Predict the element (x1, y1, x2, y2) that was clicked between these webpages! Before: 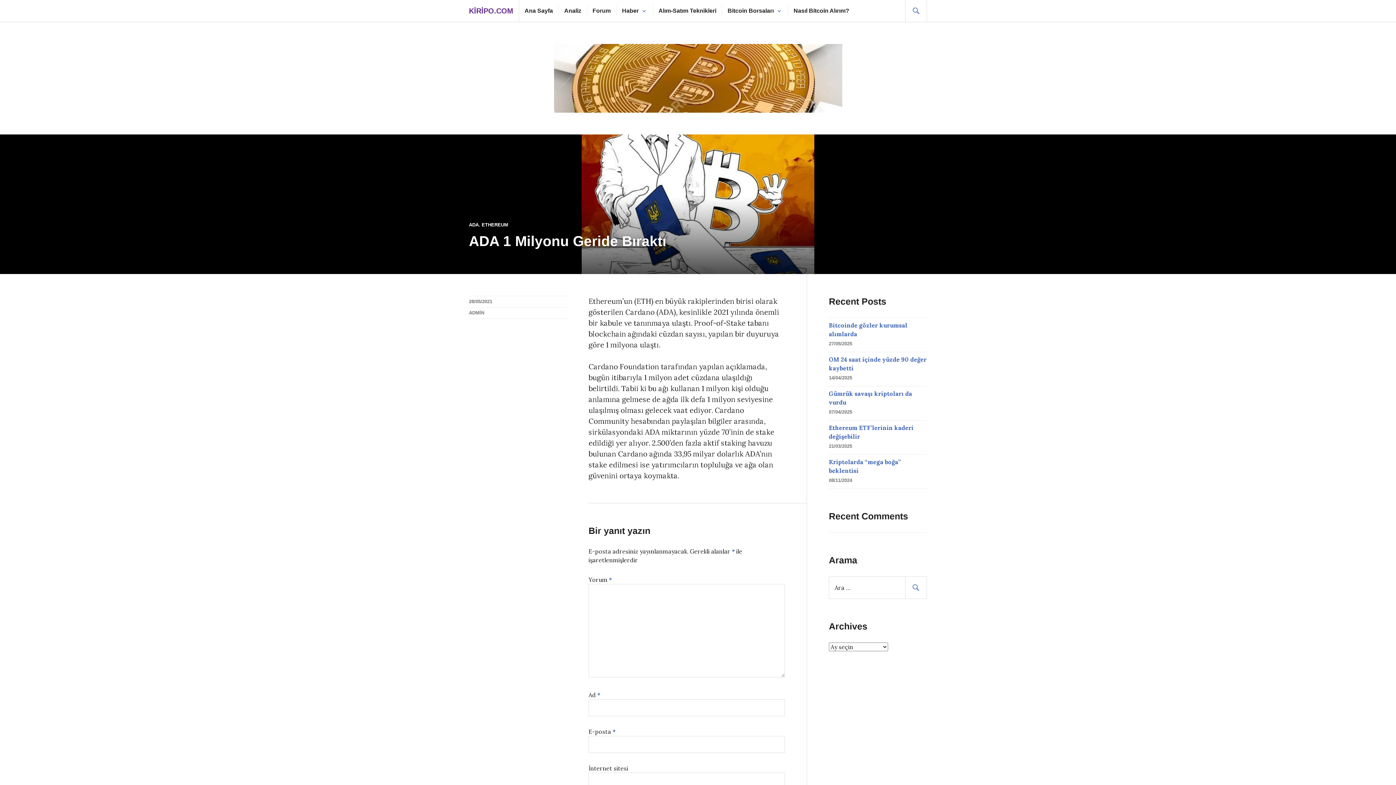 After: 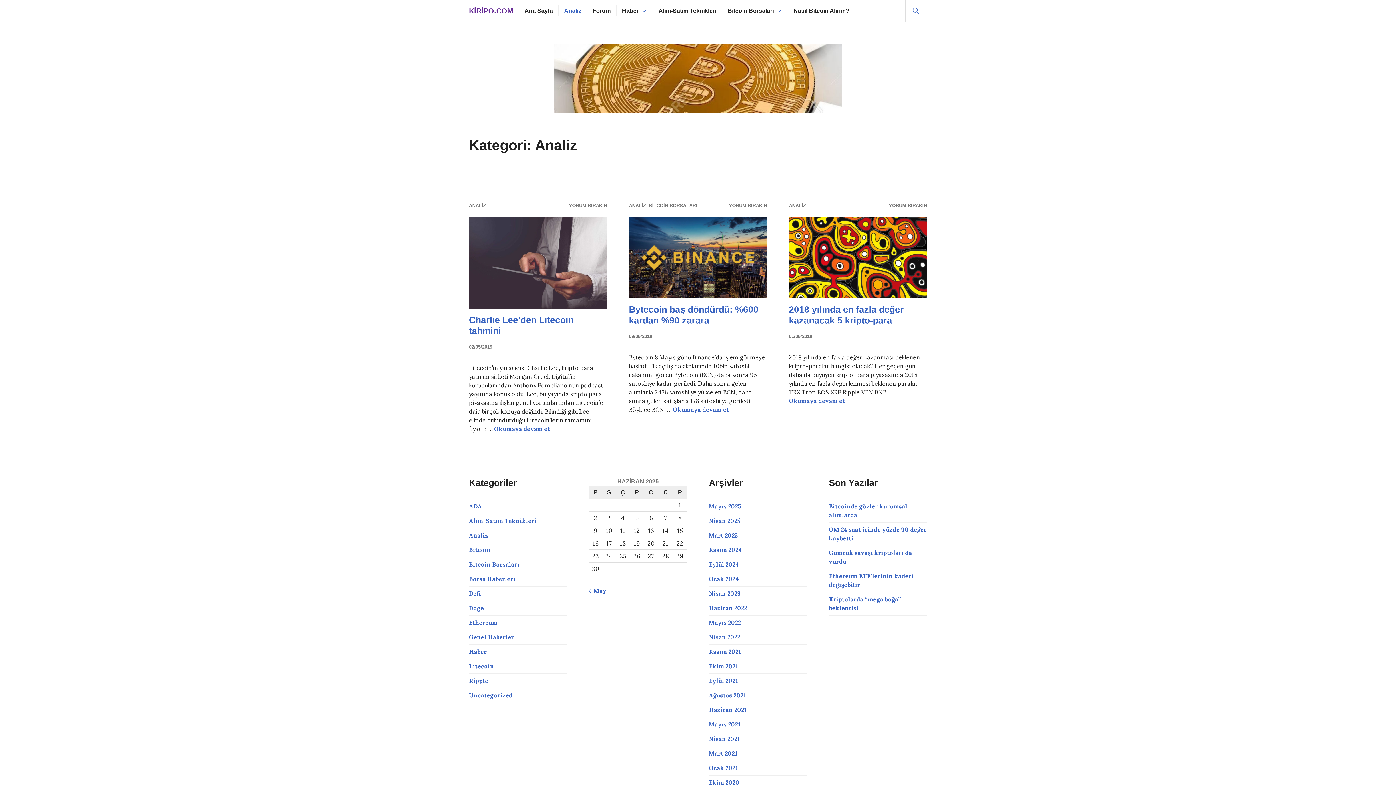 Action: label: Analiz bbox: (564, 5, 581, 16)